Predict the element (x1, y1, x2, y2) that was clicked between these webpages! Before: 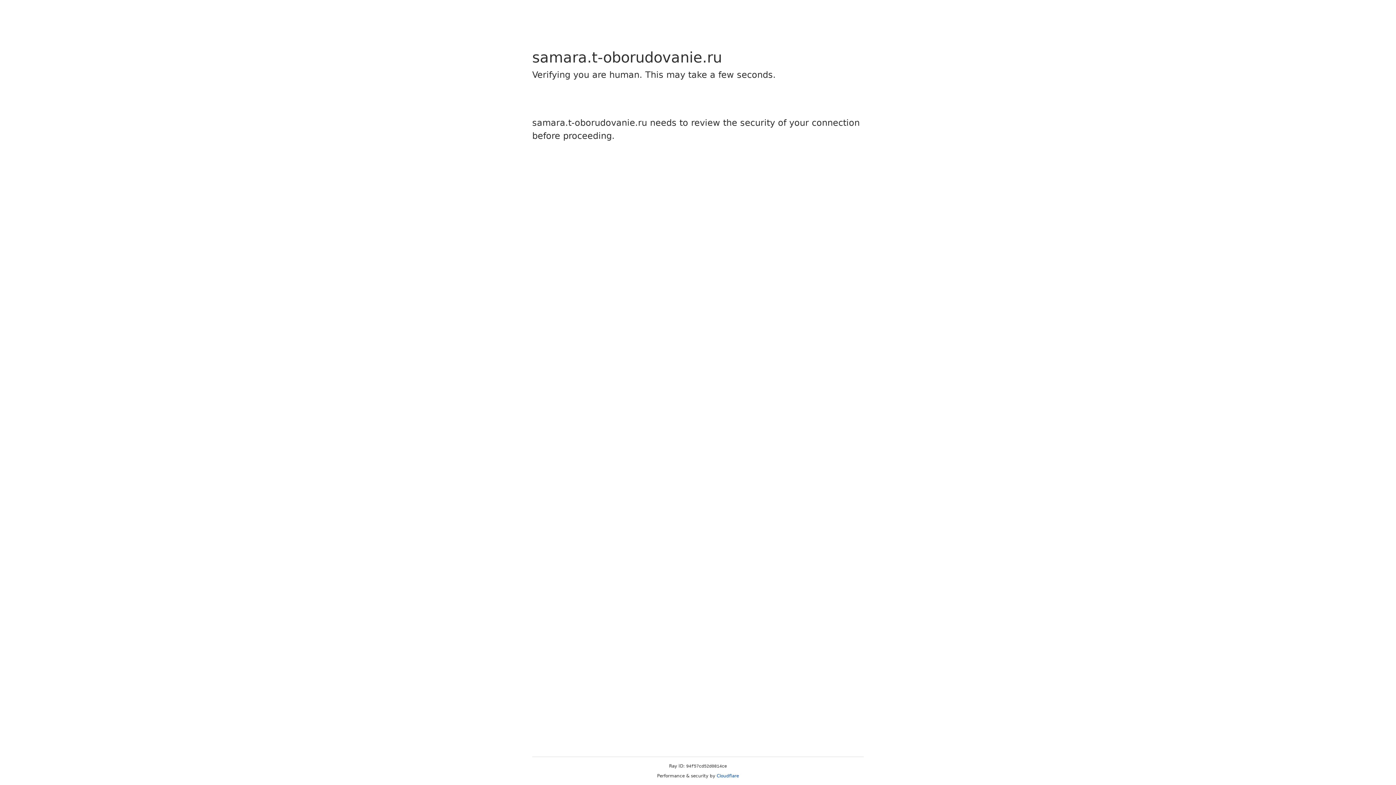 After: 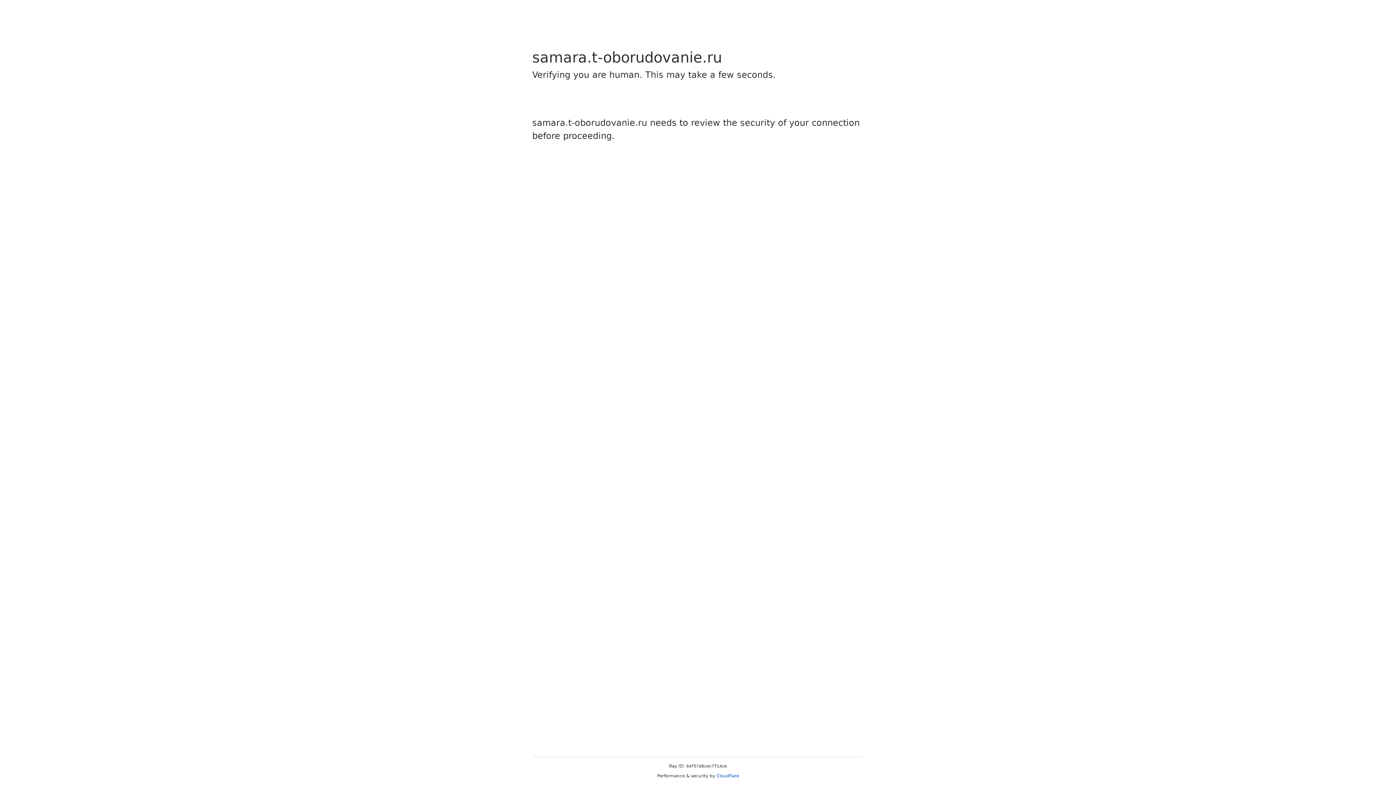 Action: bbox: (716, 773, 739, 778) label: Cloudflare